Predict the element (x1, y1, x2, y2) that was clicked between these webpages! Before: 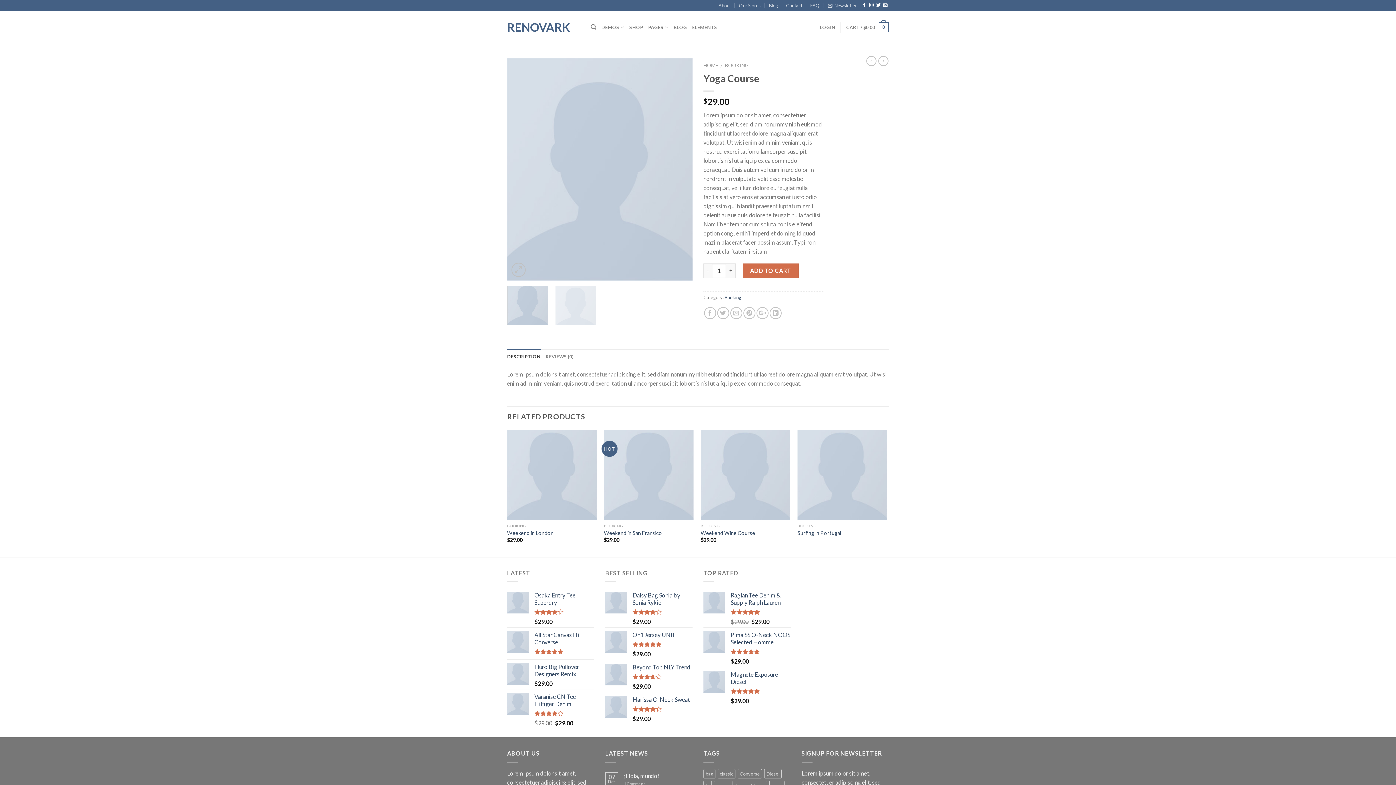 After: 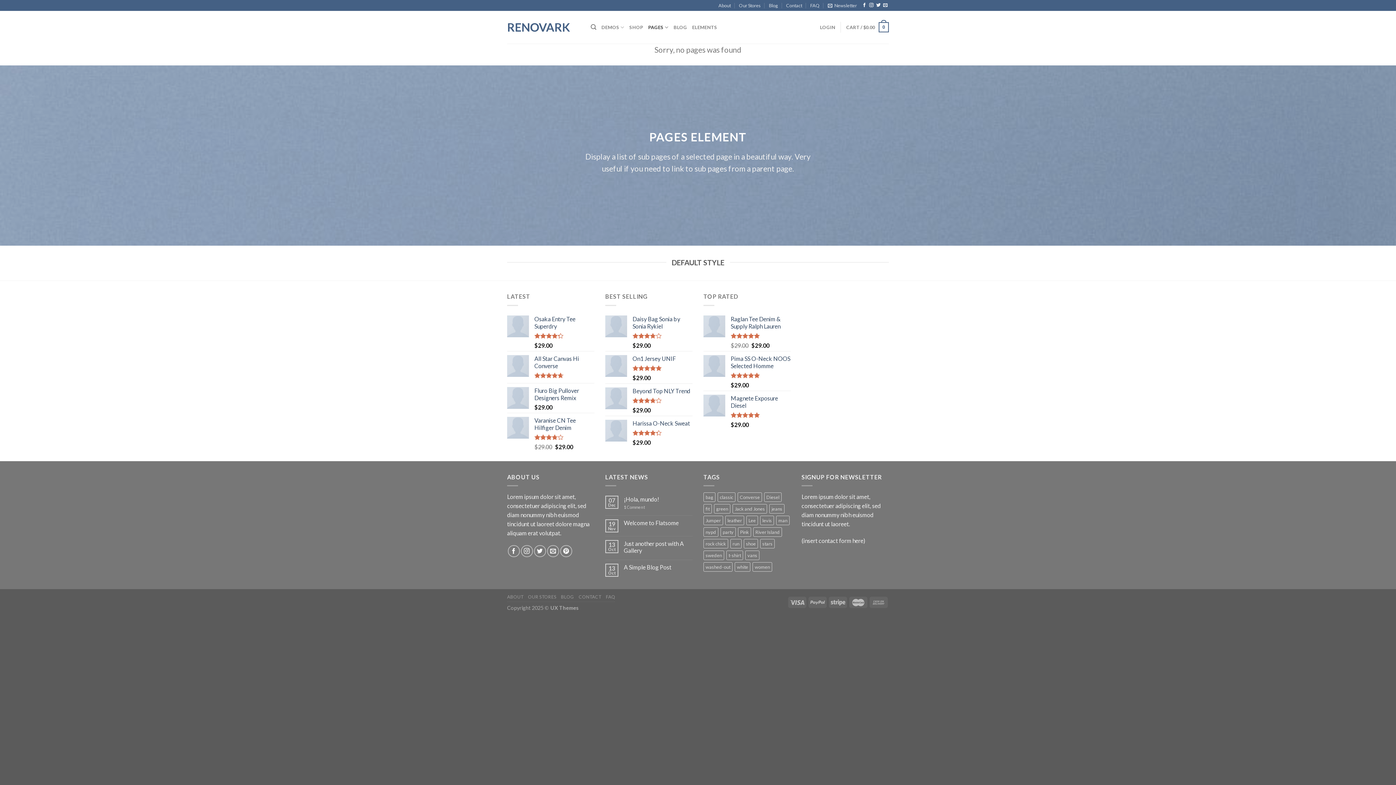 Action: label: PAGES bbox: (648, 20, 668, 34)